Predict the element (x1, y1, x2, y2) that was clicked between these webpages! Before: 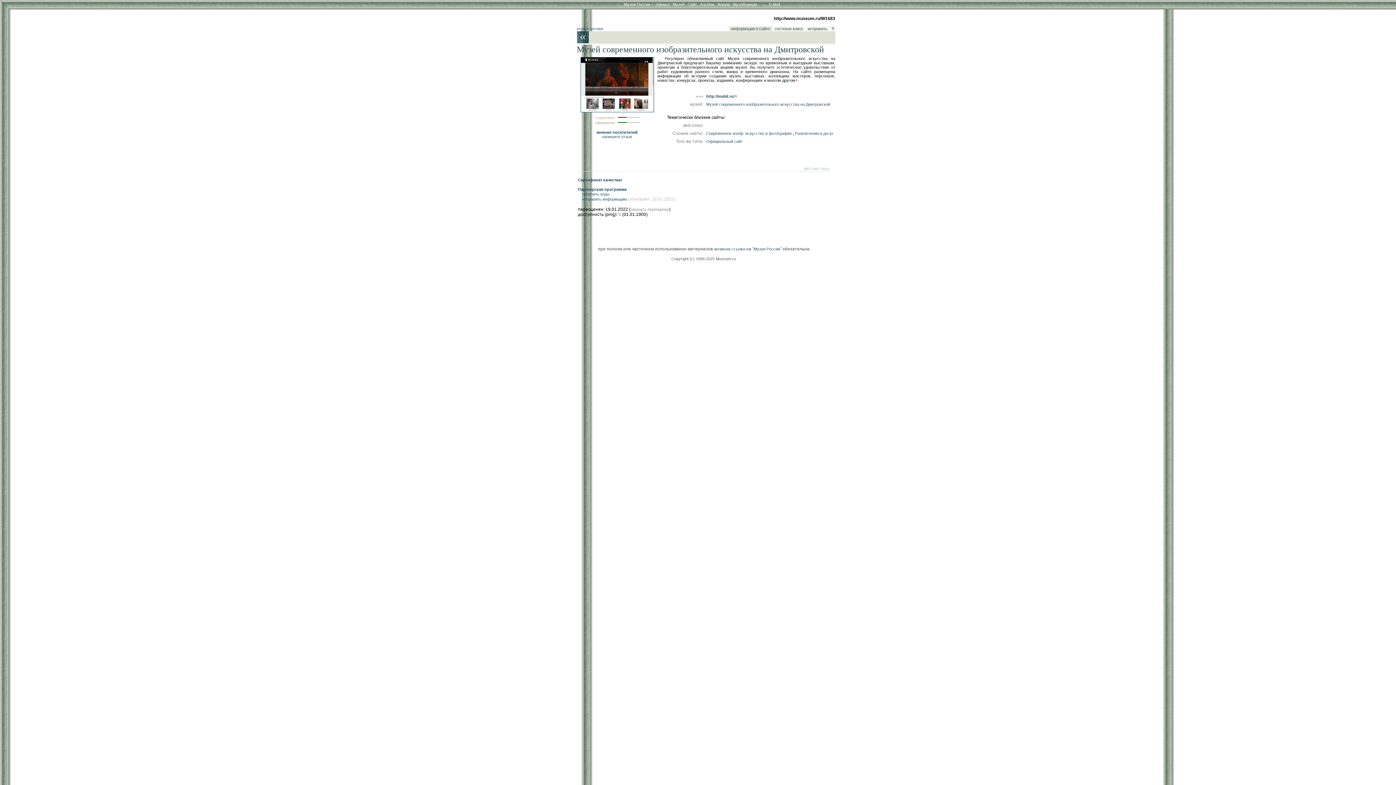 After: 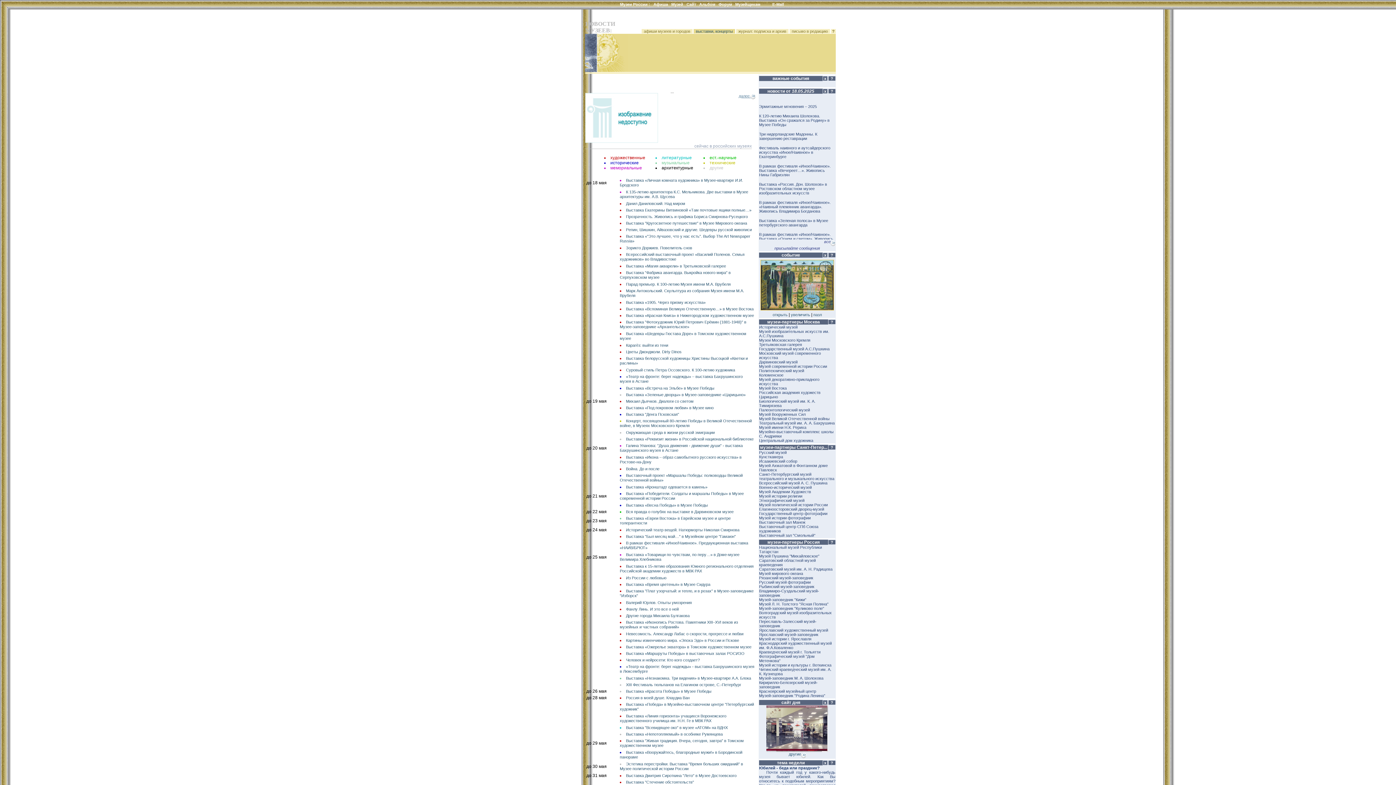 Action: bbox: (656, 2, 669, 6) label: Афиша